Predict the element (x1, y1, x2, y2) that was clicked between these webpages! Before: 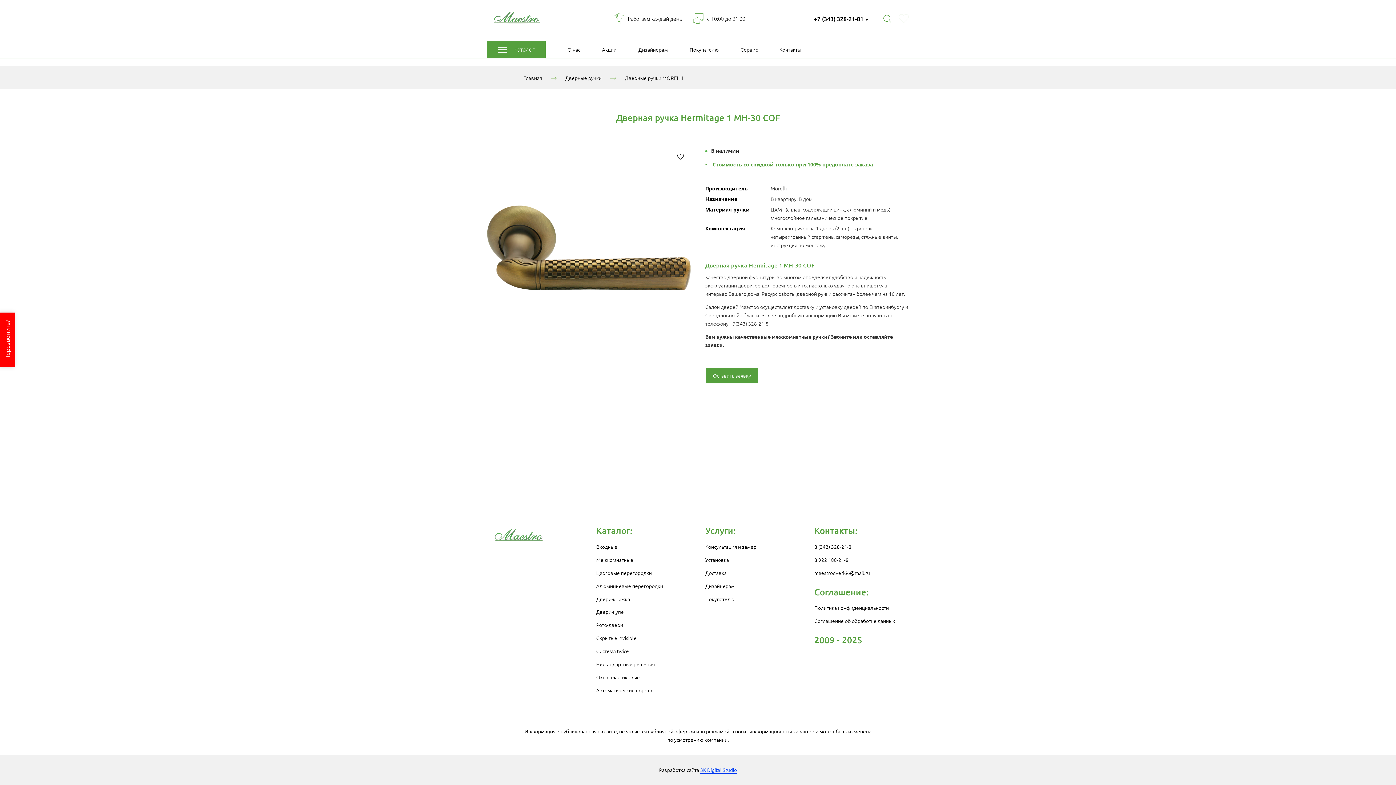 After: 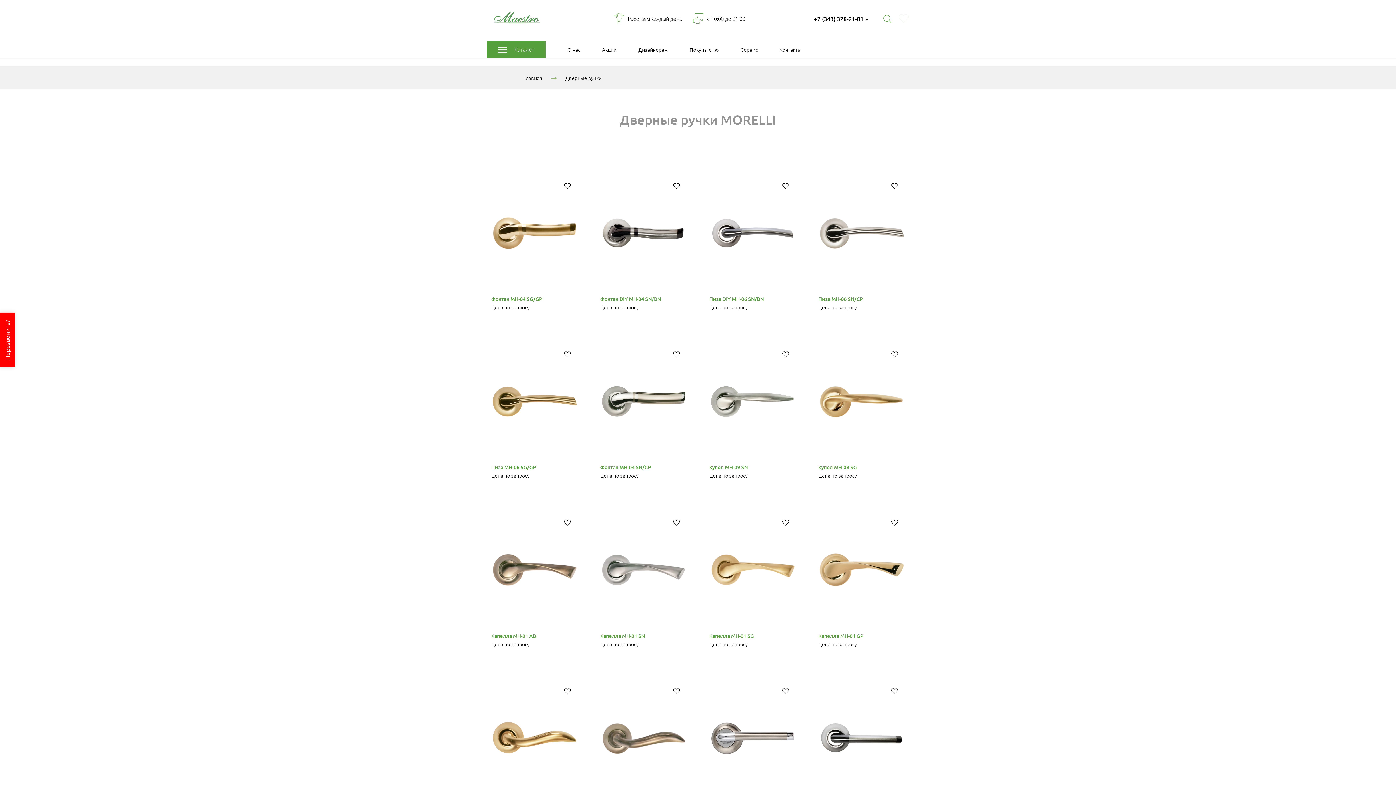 Action: label: Дверные ручки MORELLI bbox: (625, 74, 683, 81)